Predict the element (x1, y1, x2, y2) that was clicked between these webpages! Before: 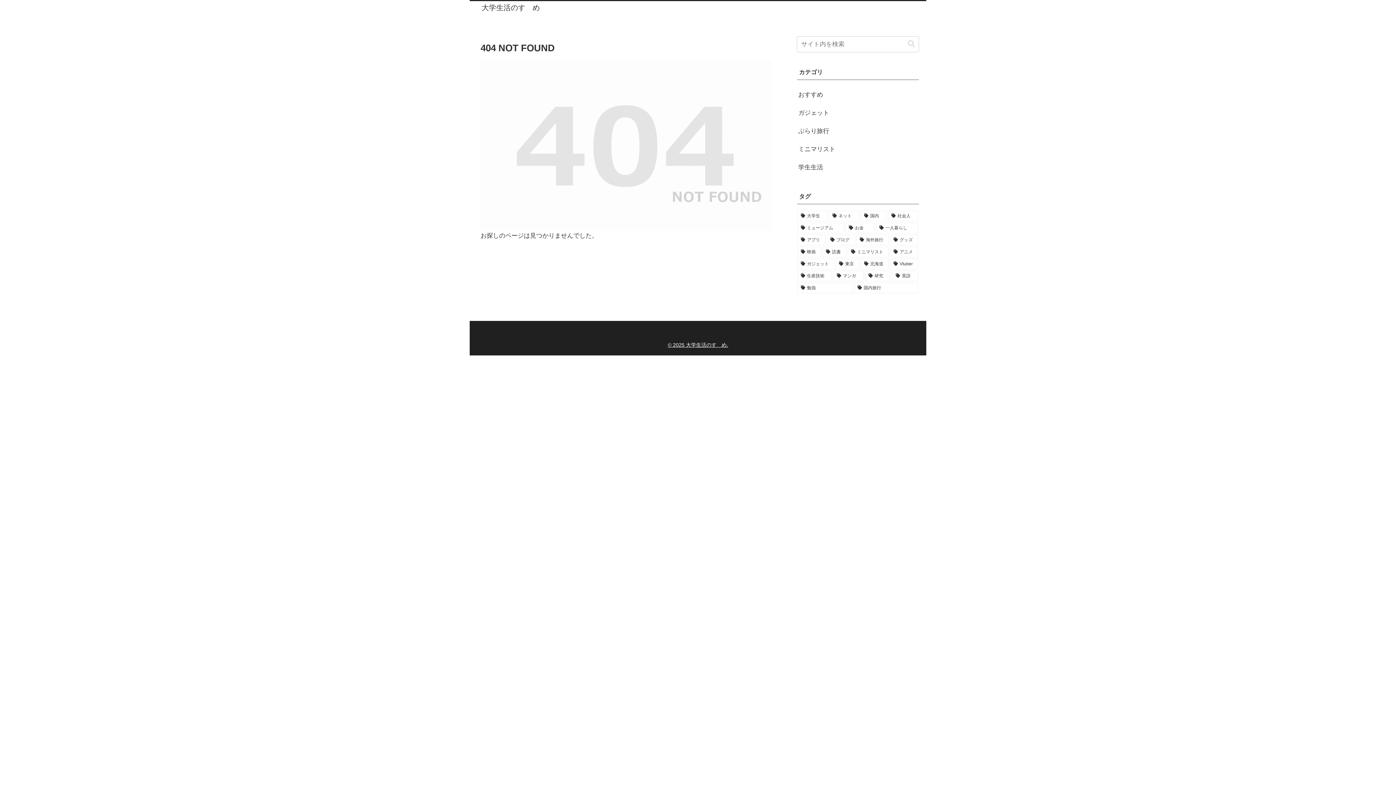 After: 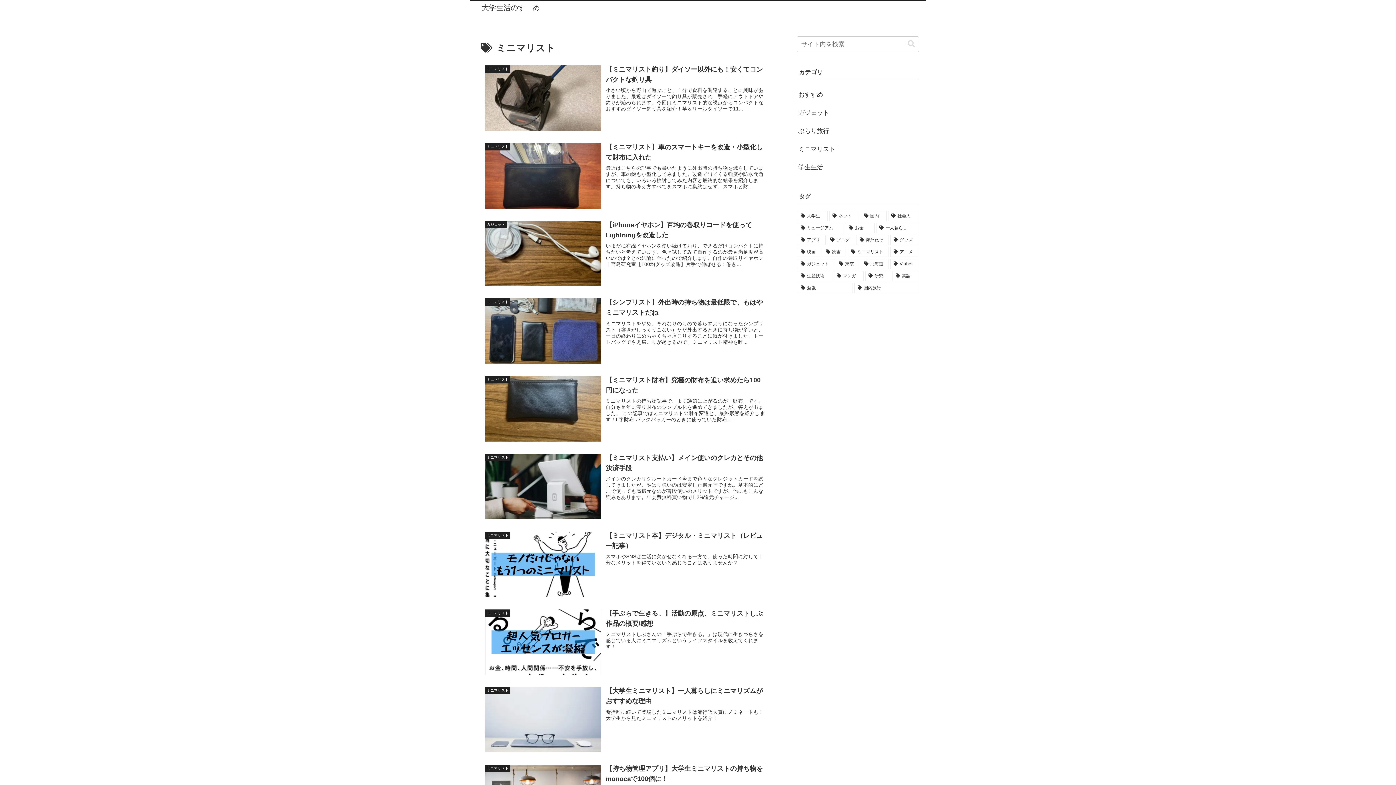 Action: bbox: (848, 246, 889, 257) label: ミニマリスト (19個の項目)